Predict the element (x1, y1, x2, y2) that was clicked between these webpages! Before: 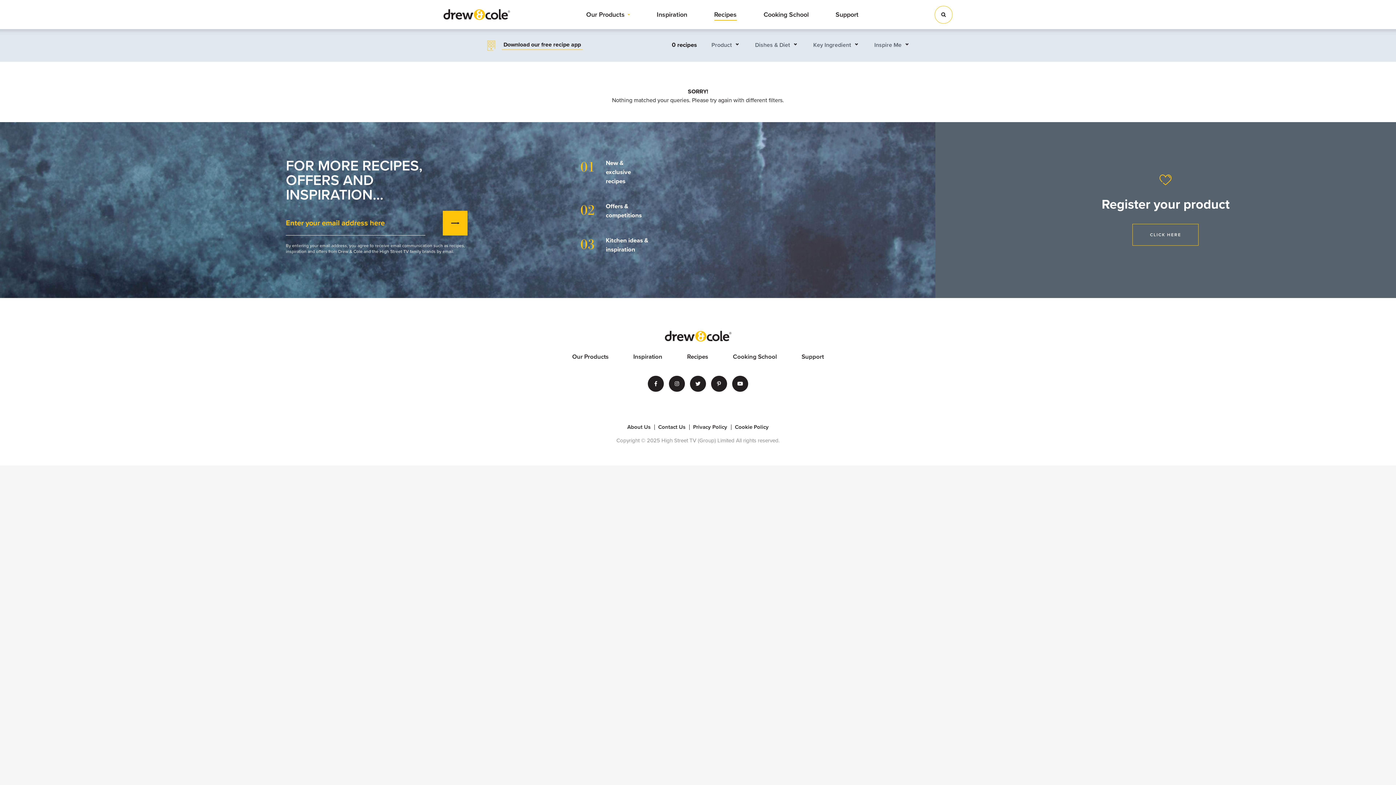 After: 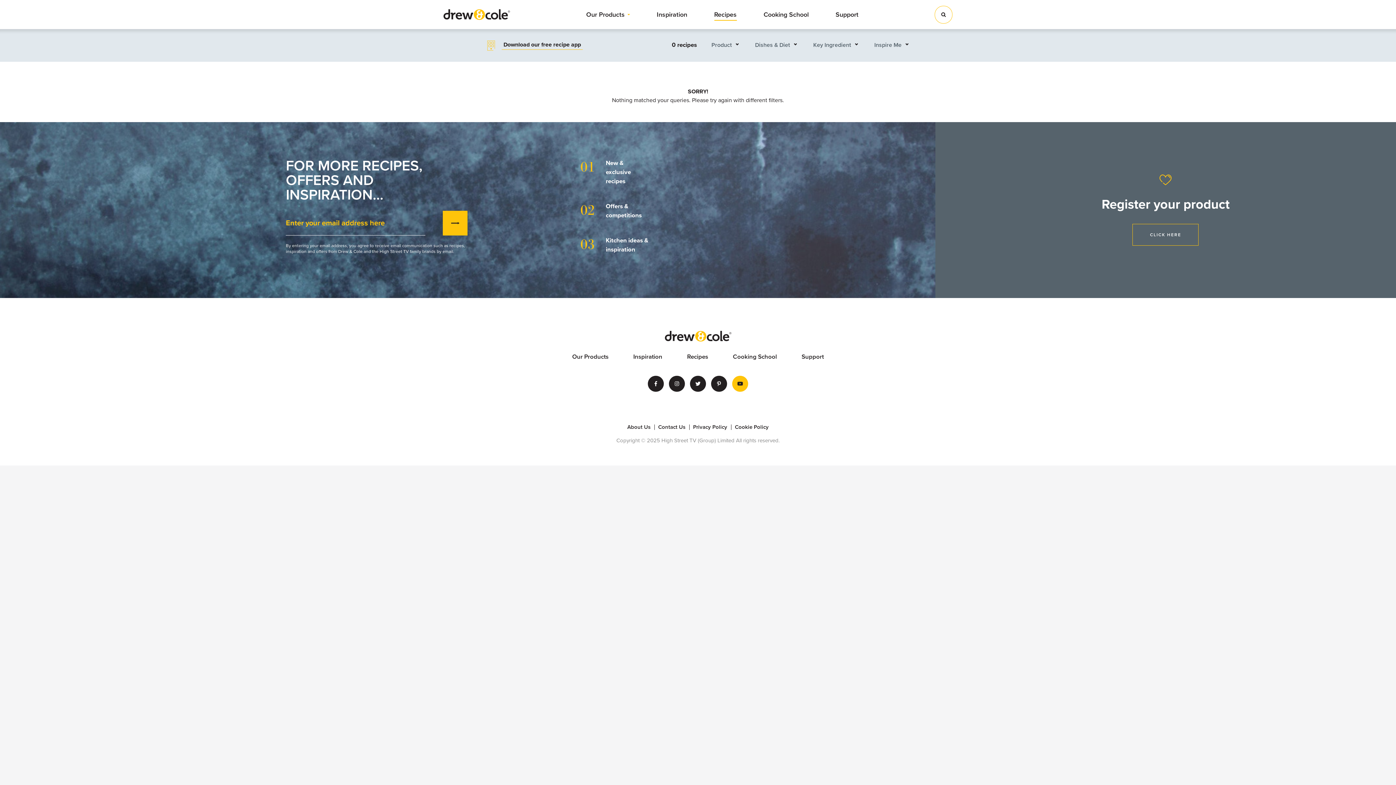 Action: bbox: (732, 376, 748, 392)